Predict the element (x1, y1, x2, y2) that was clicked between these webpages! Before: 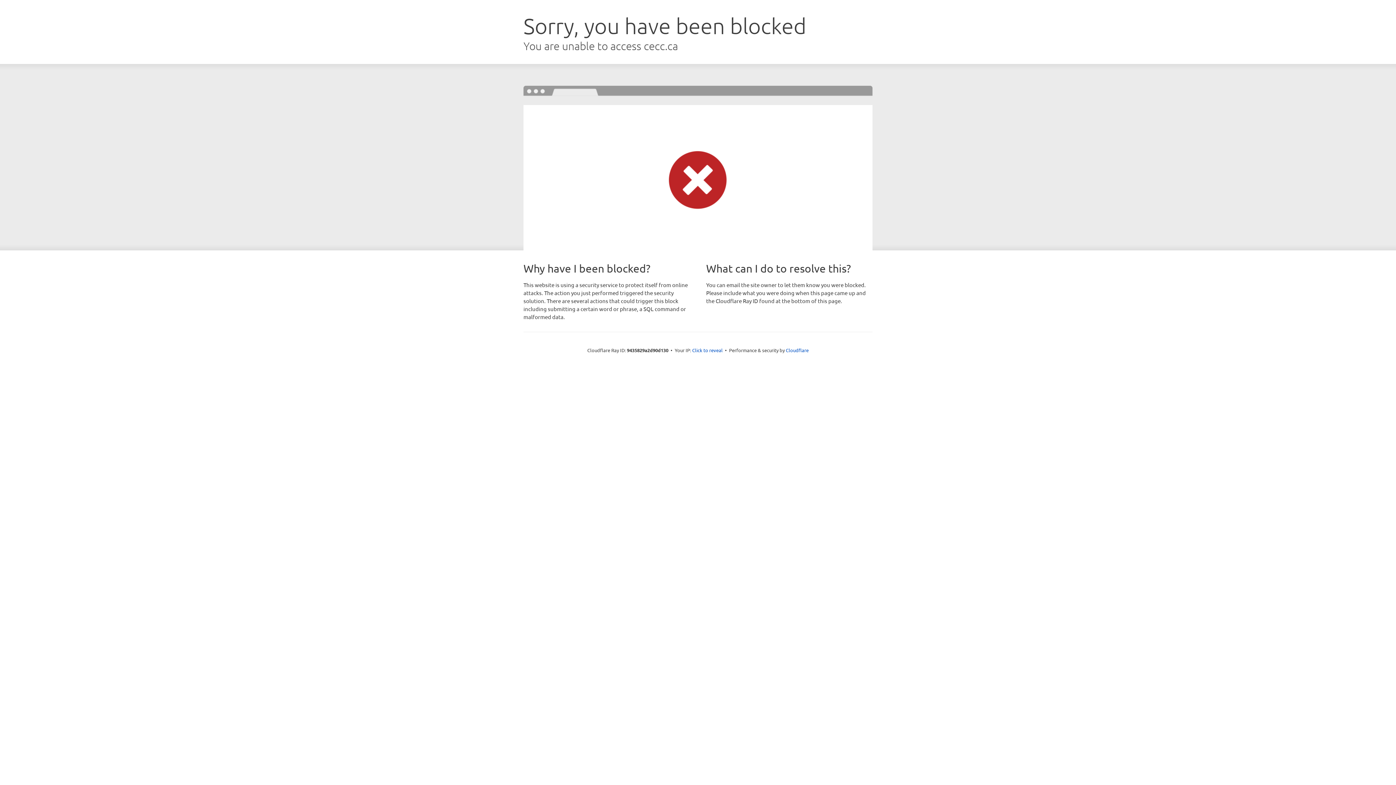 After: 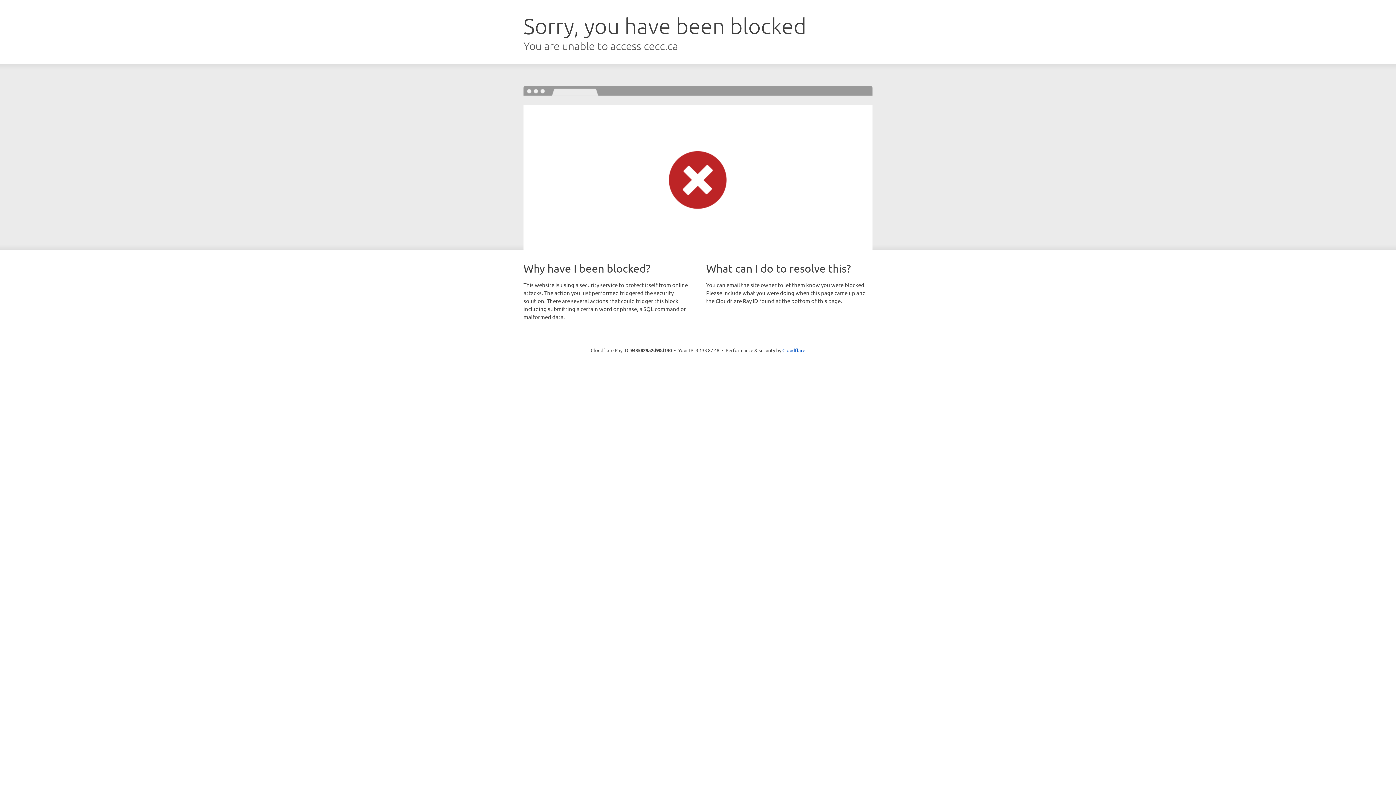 Action: bbox: (692, 346, 722, 353) label: Click to reveal